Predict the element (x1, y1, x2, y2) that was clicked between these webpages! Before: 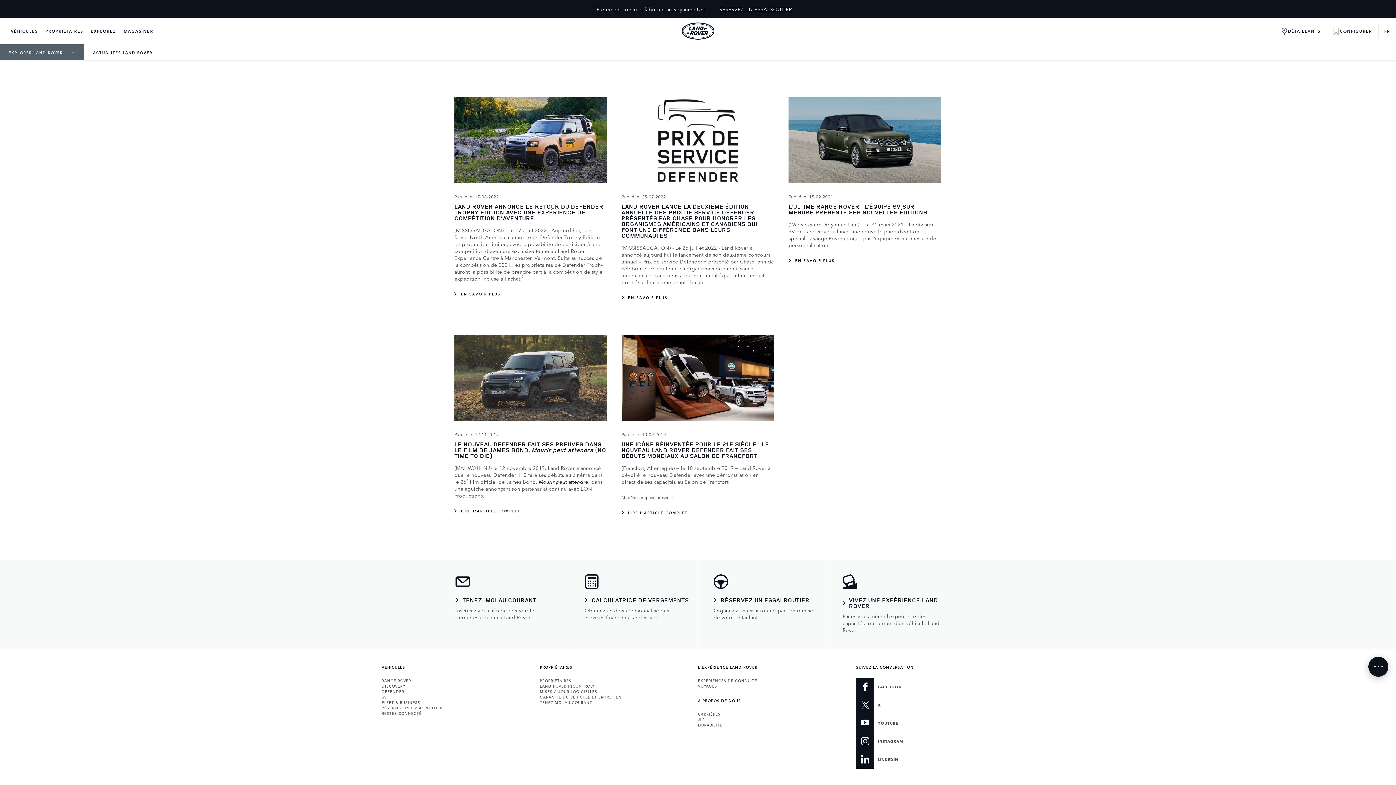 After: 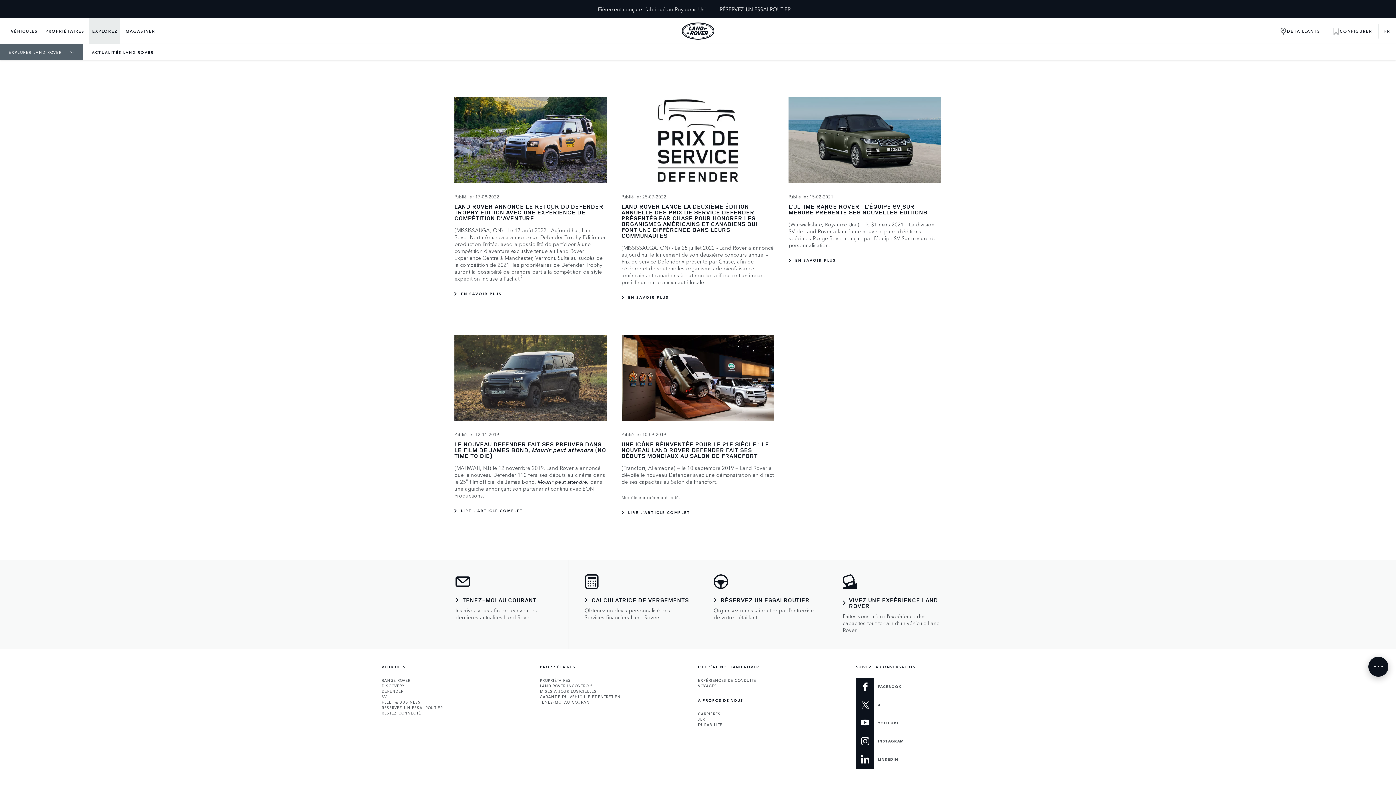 Action: bbox: (87, 18, 118, 44) label: Explorez